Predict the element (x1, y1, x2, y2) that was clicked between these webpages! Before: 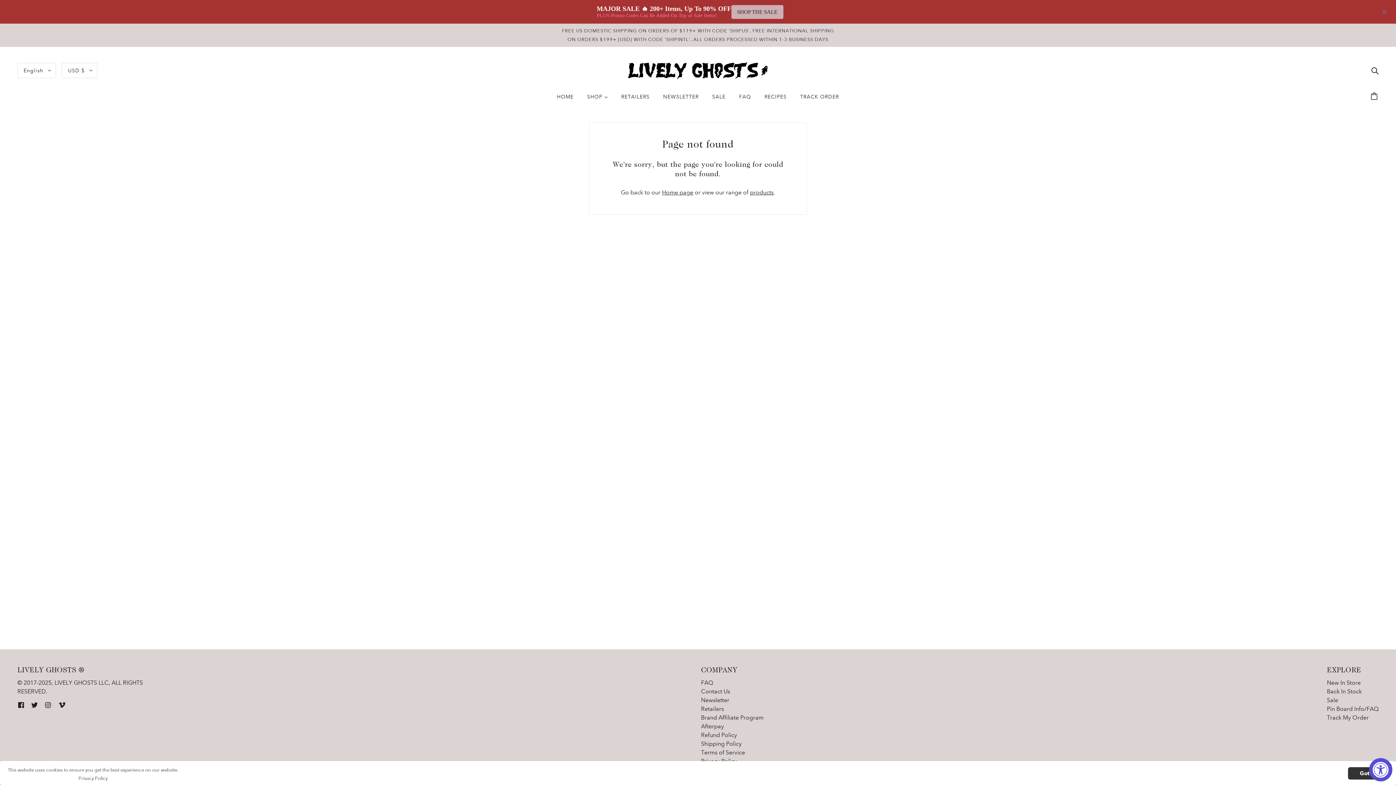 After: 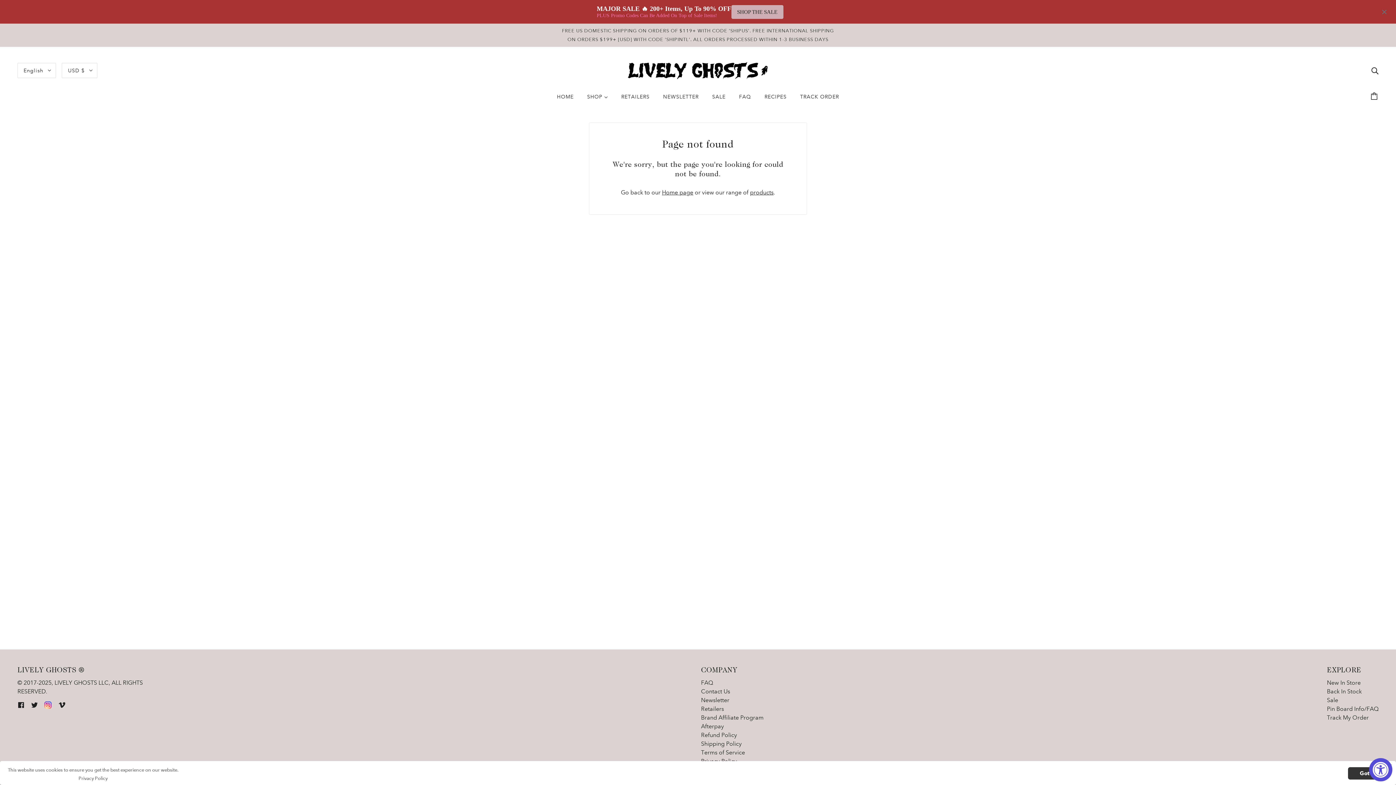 Action: label: instagram bbox: (41, 697, 54, 712)